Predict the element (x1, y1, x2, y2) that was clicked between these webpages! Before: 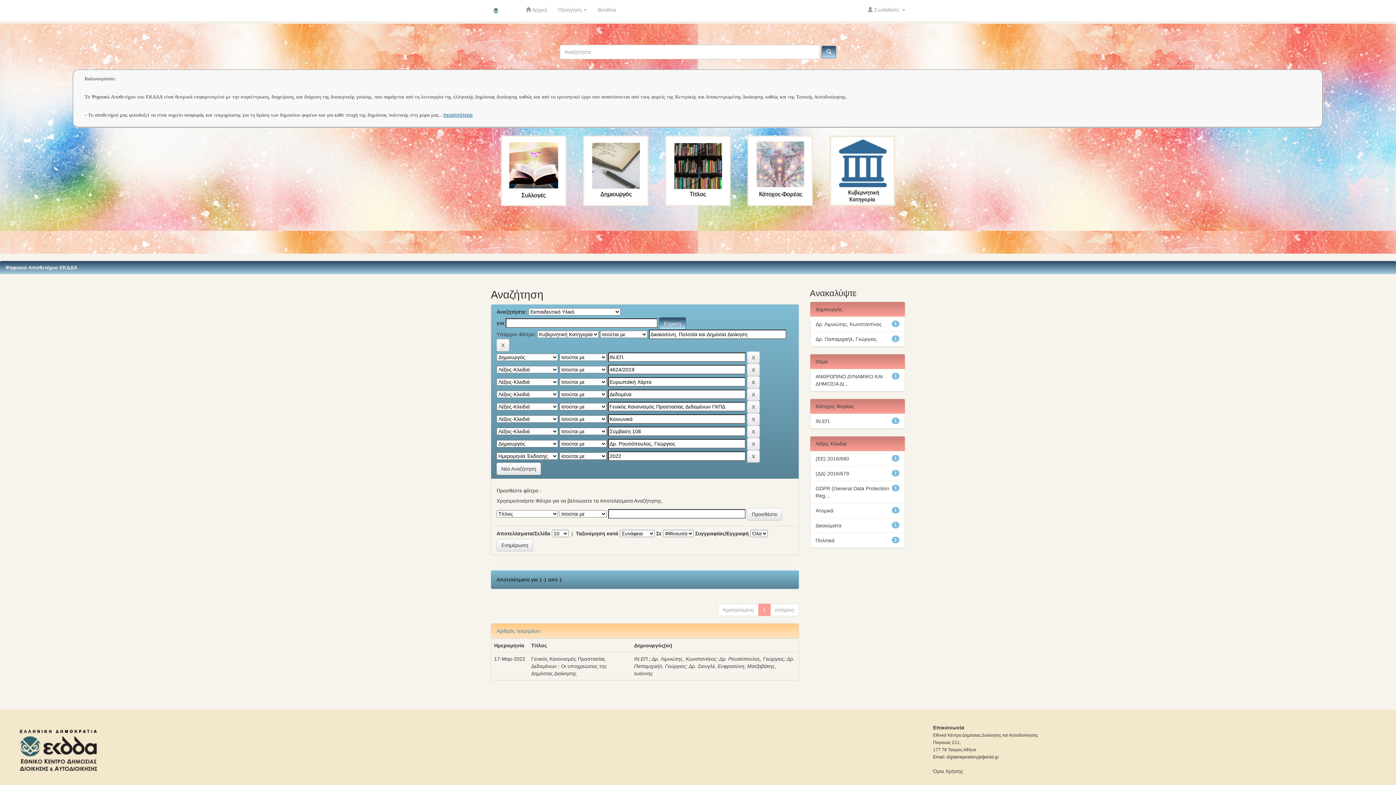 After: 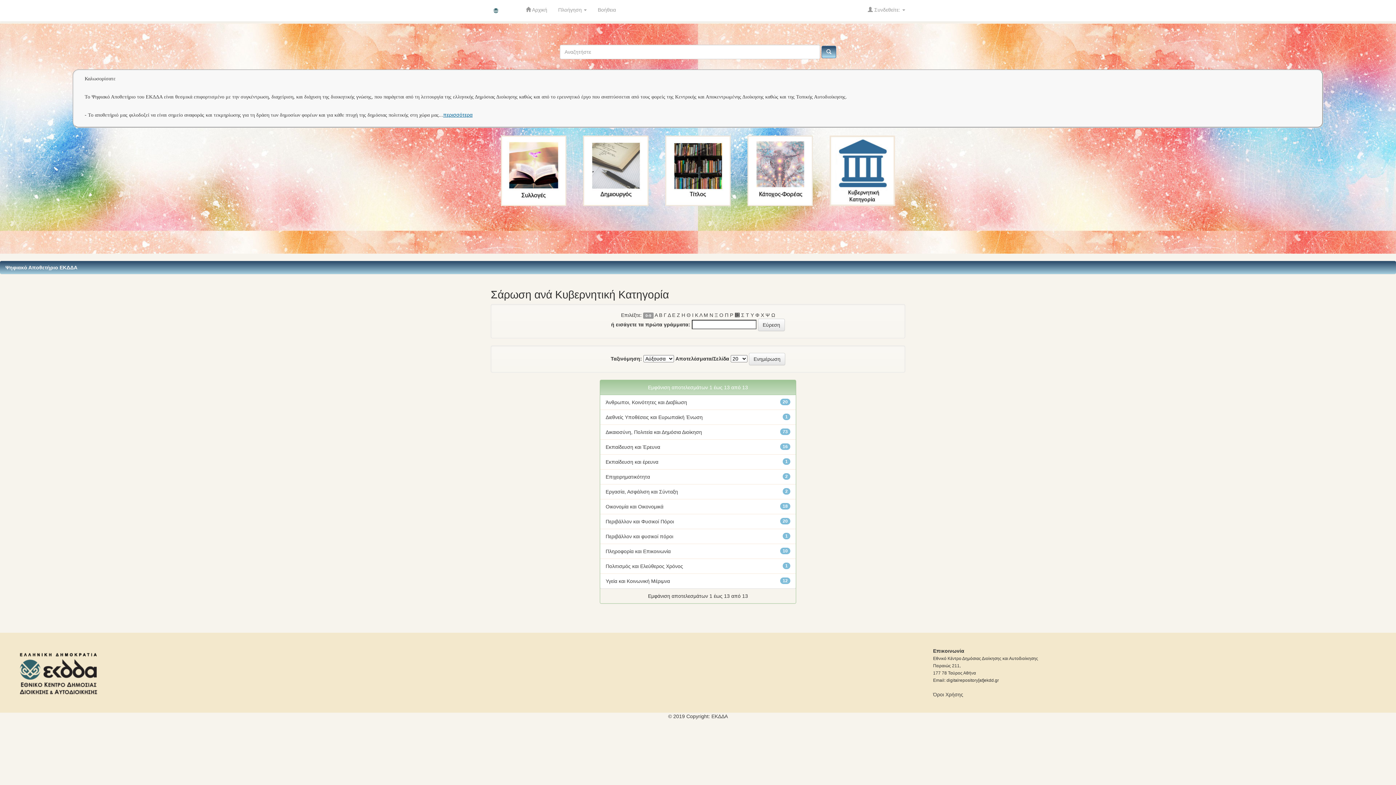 Action: bbox: (828, 167, 897, 173)